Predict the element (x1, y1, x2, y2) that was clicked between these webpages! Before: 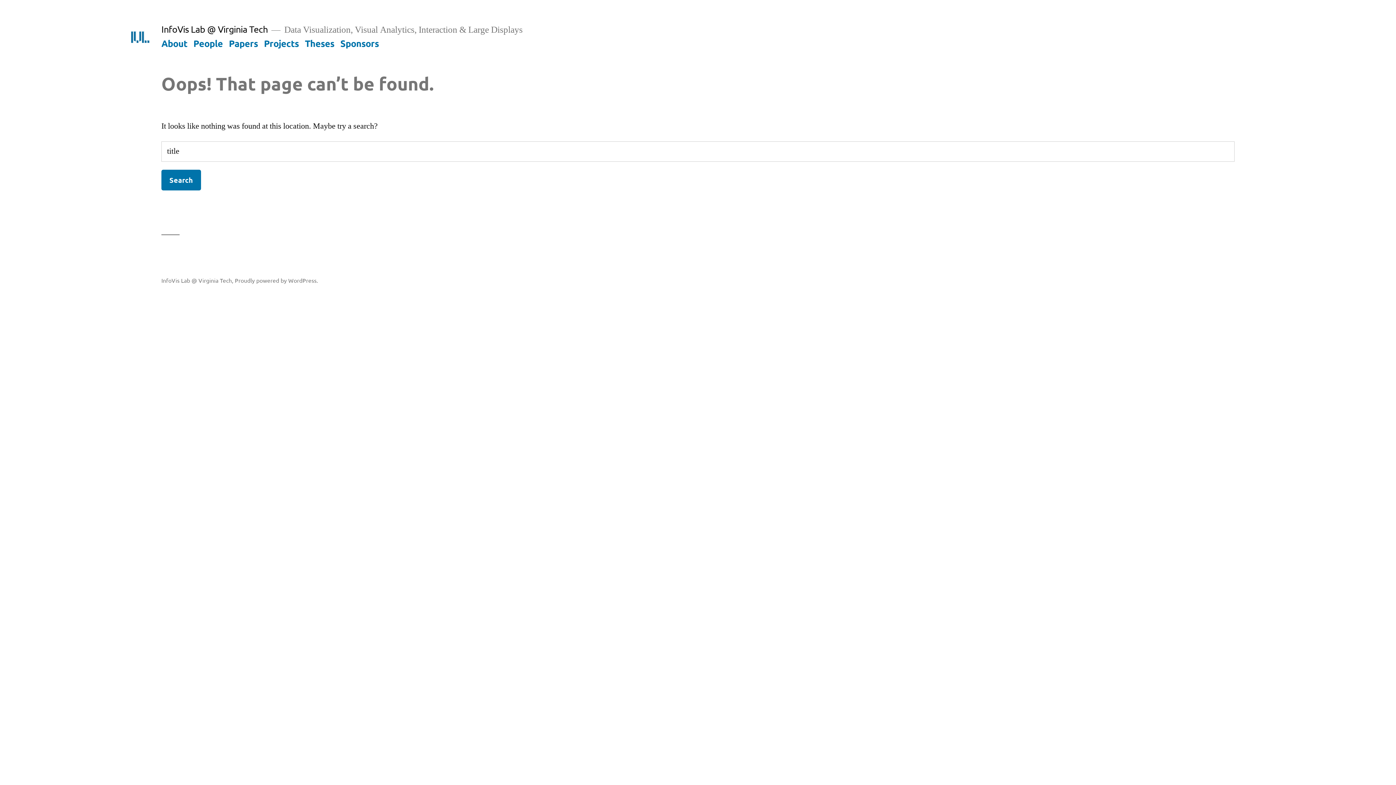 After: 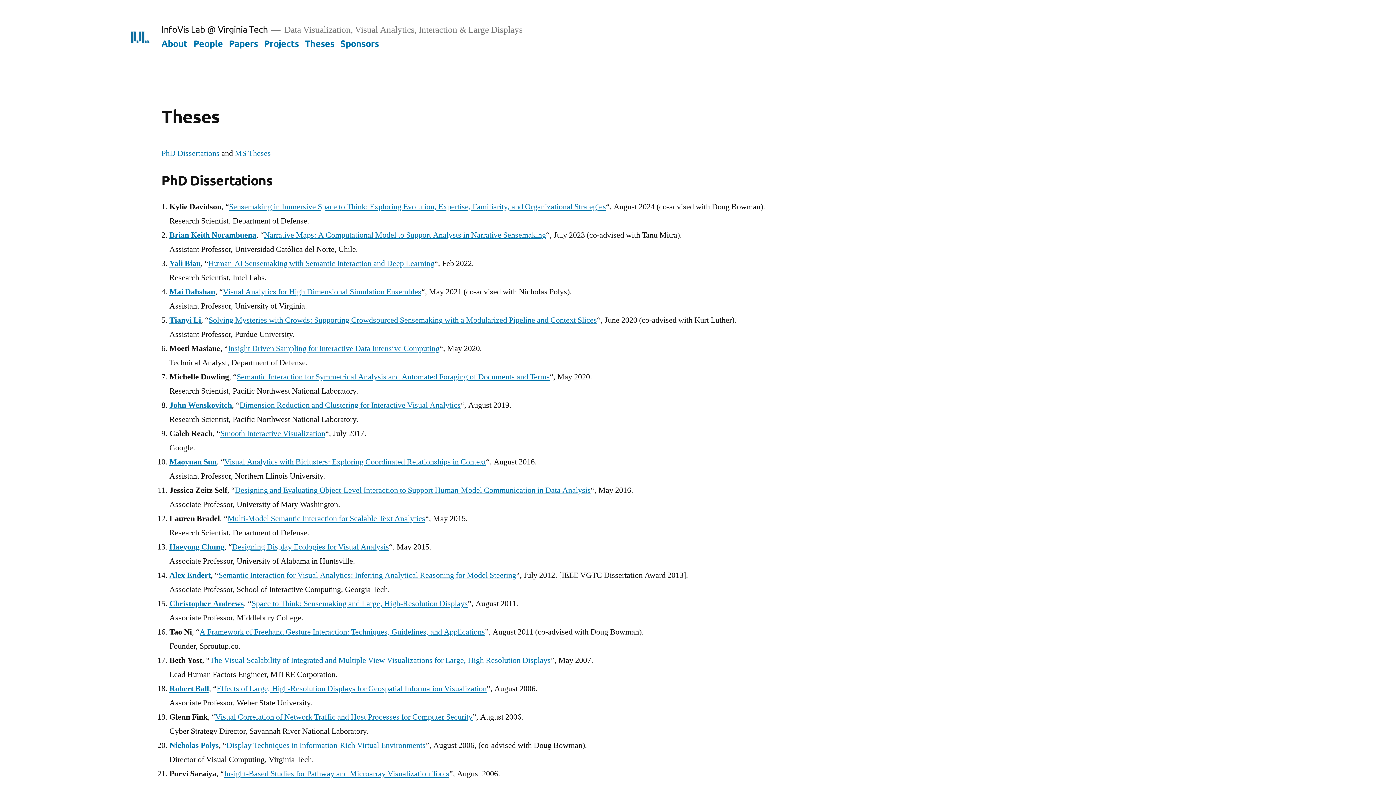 Action: bbox: (304, 37, 334, 48) label: Theses